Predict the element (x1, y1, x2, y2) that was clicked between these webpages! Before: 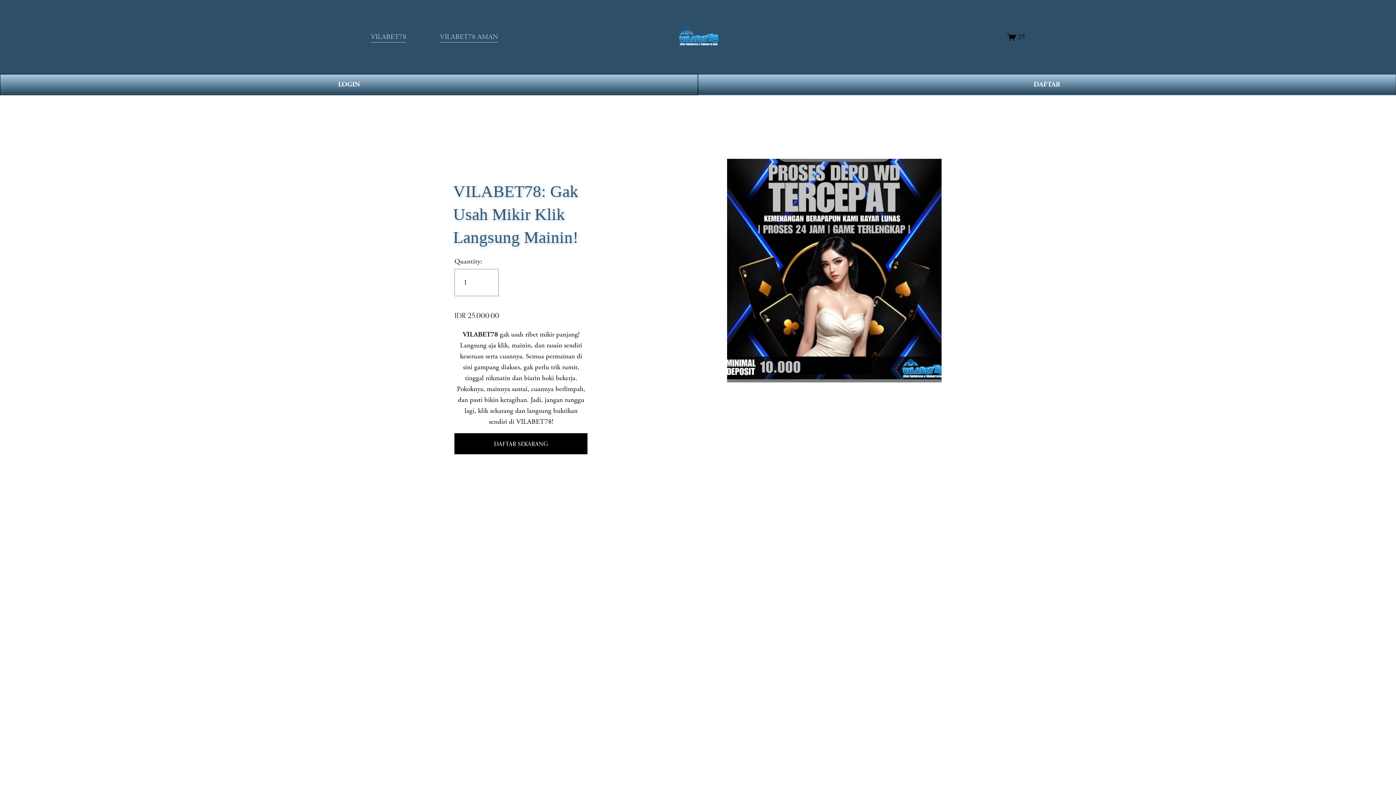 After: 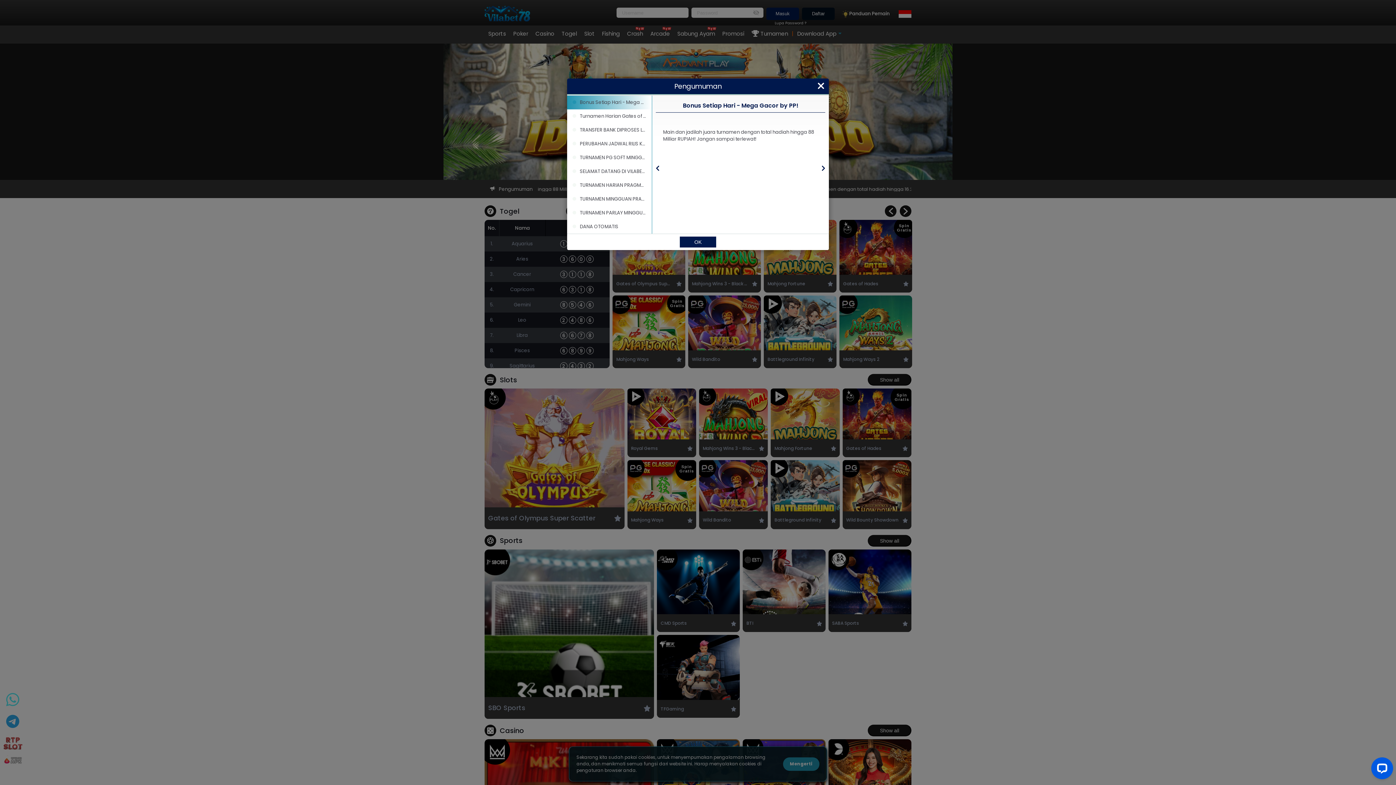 Action: label: LOGIN bbox: (0, 74, 698, 95)